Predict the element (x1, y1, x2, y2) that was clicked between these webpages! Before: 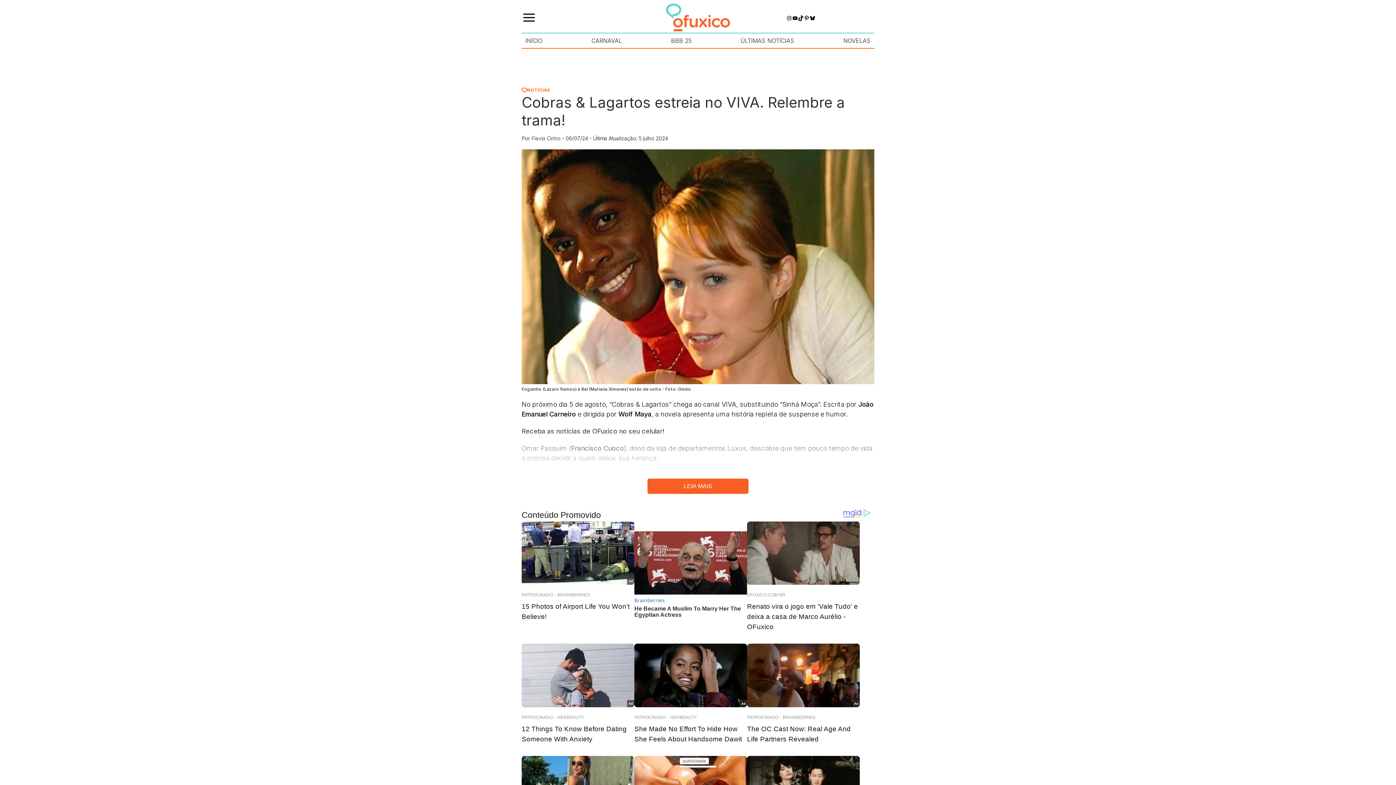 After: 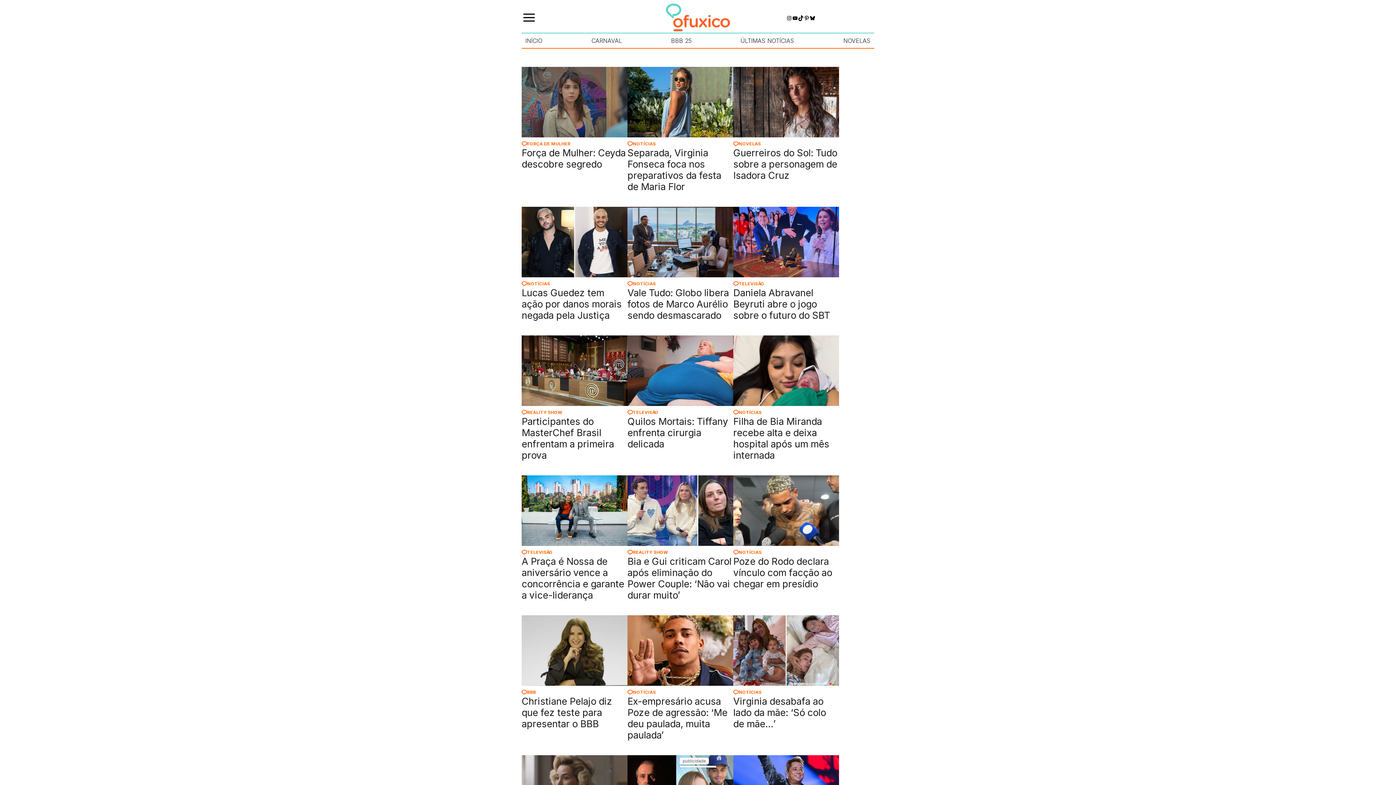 Action: label: ÚLTIMAS NOTÍCIAS bbox: (740, 37, 794, 44)